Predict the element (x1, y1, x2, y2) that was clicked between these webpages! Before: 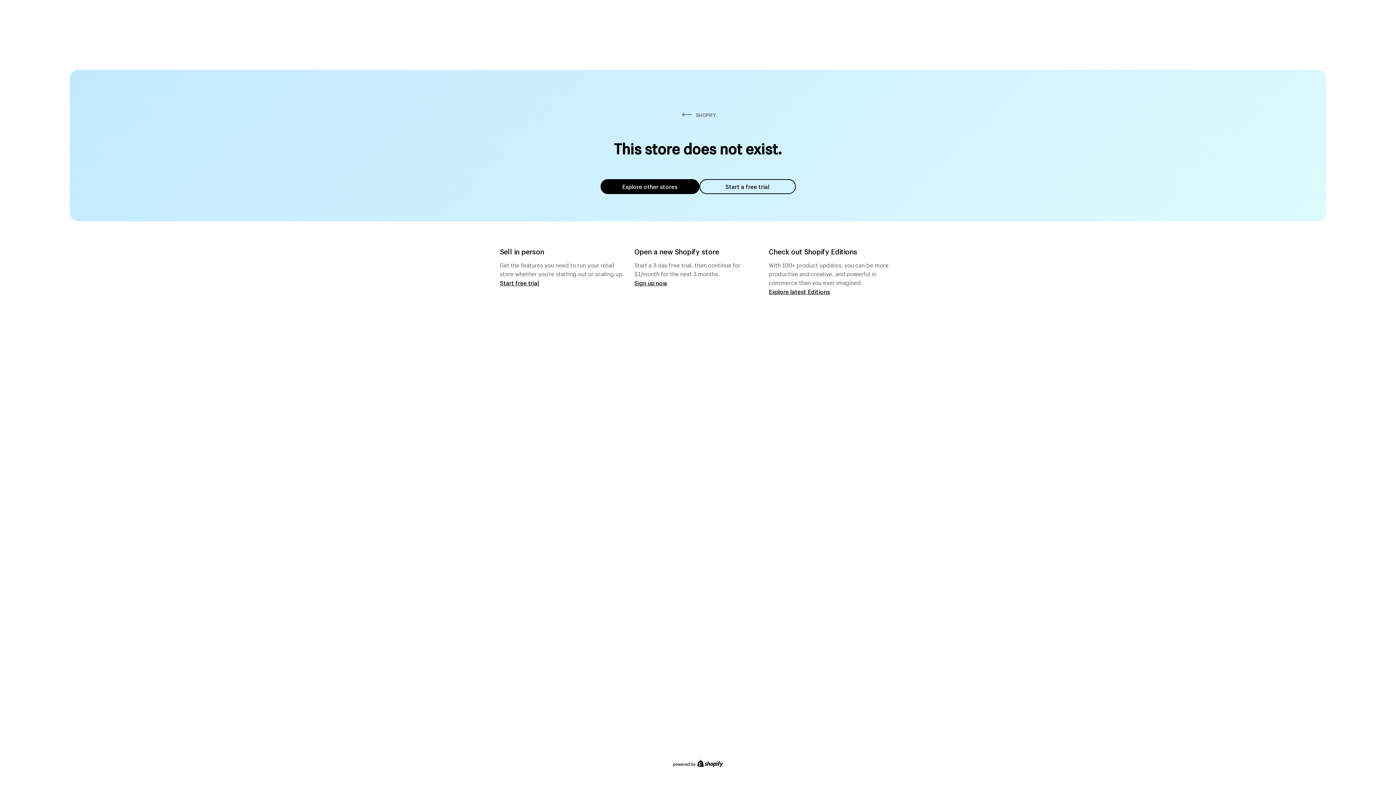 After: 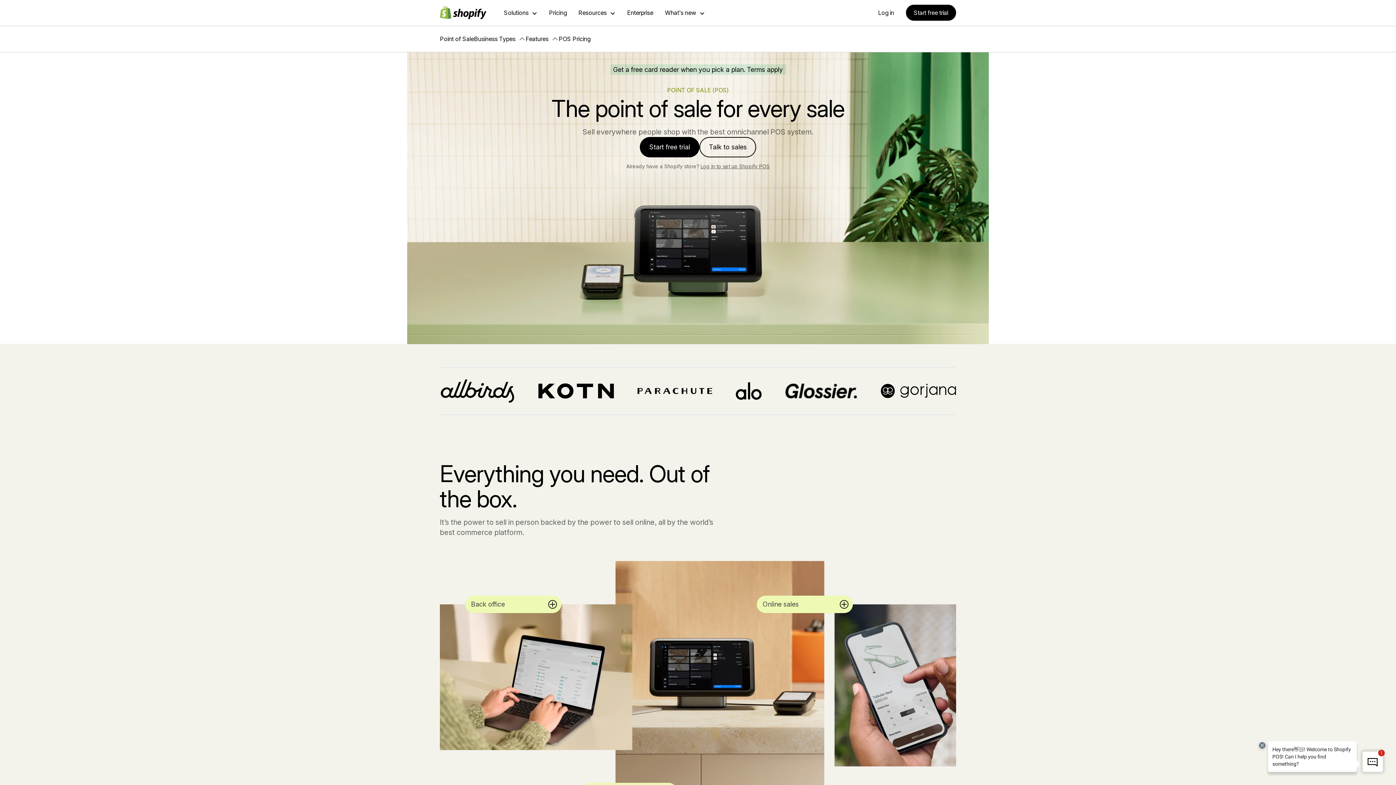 Action: label: Start free trial bbox: (500, 279, 539, 286)